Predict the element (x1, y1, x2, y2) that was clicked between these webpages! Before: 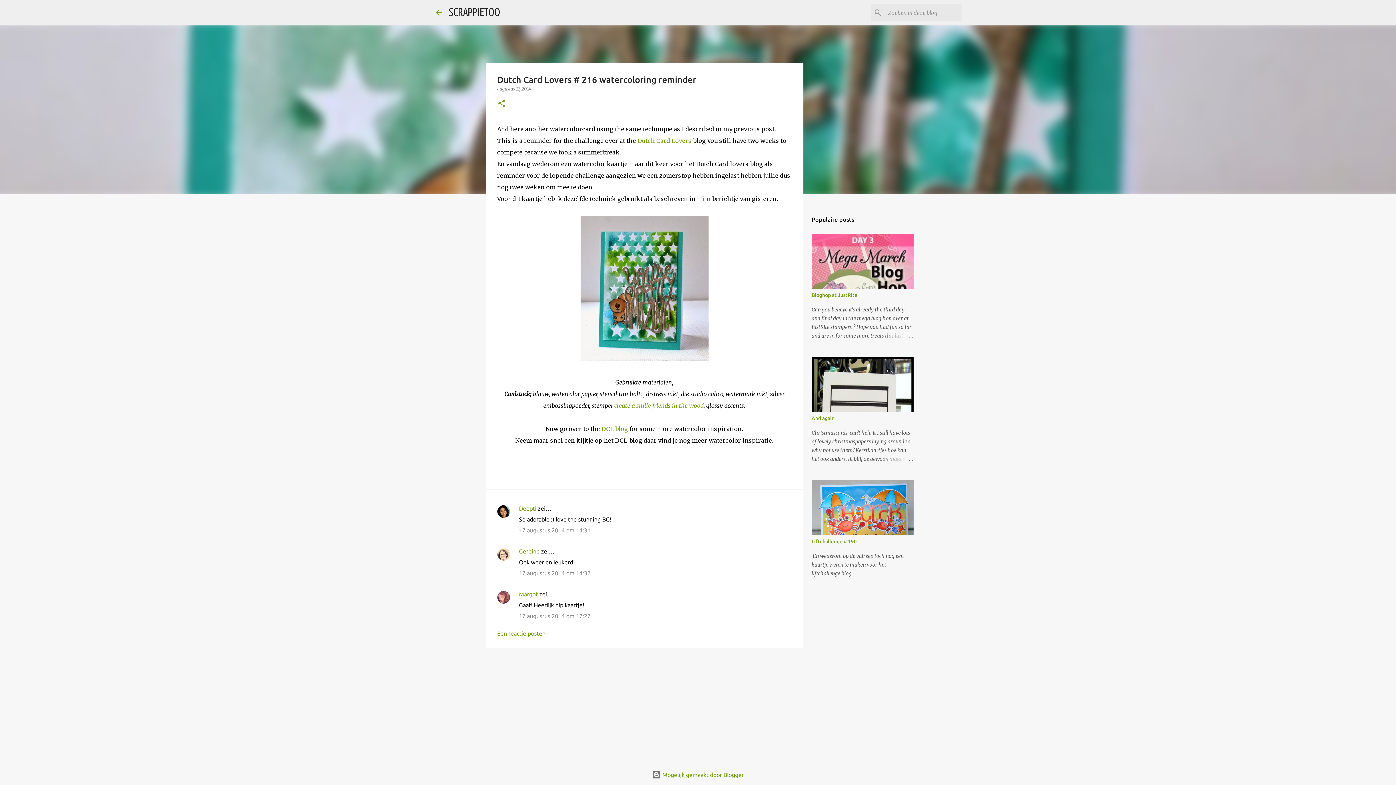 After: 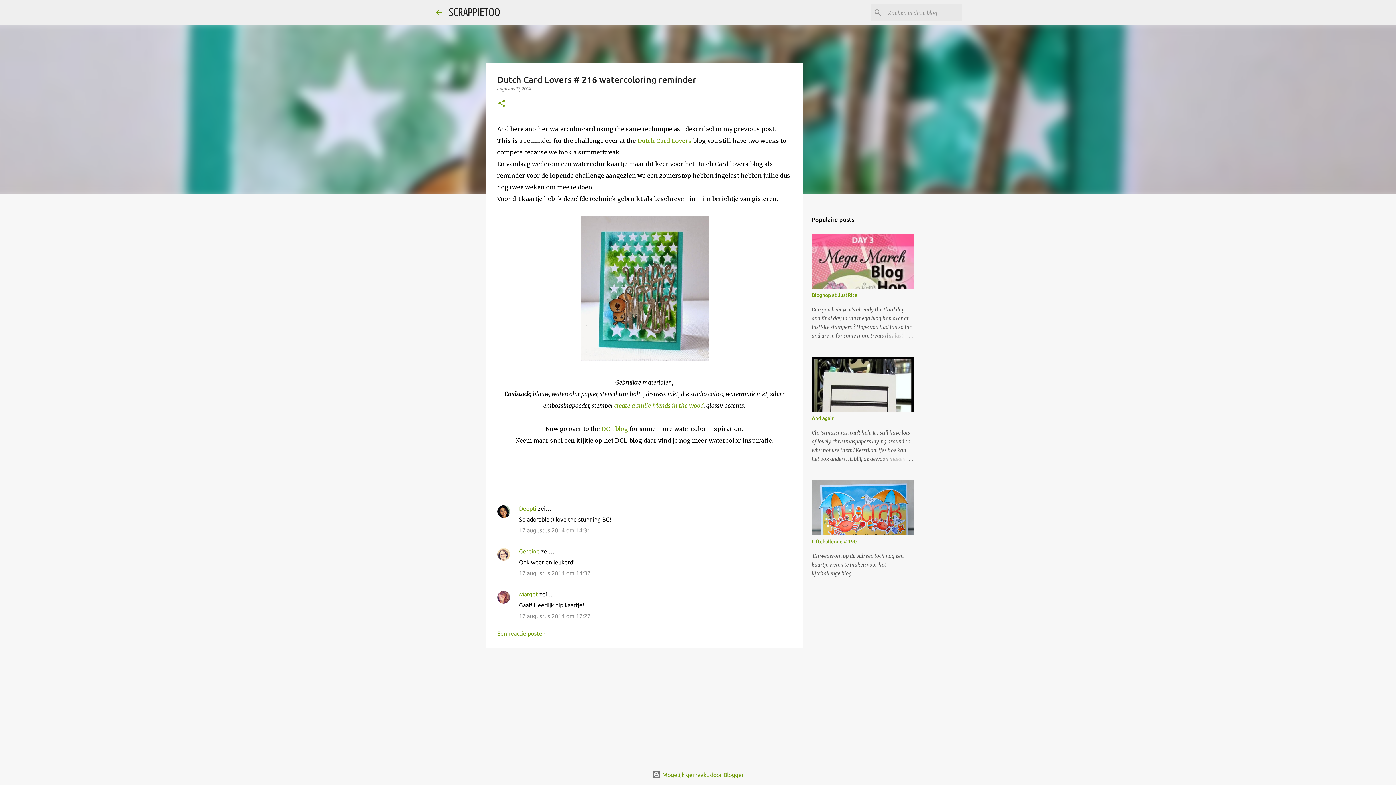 Action: label: 17 augustus 2014 om 17:27 bbox: (519, 613, 590, 619)